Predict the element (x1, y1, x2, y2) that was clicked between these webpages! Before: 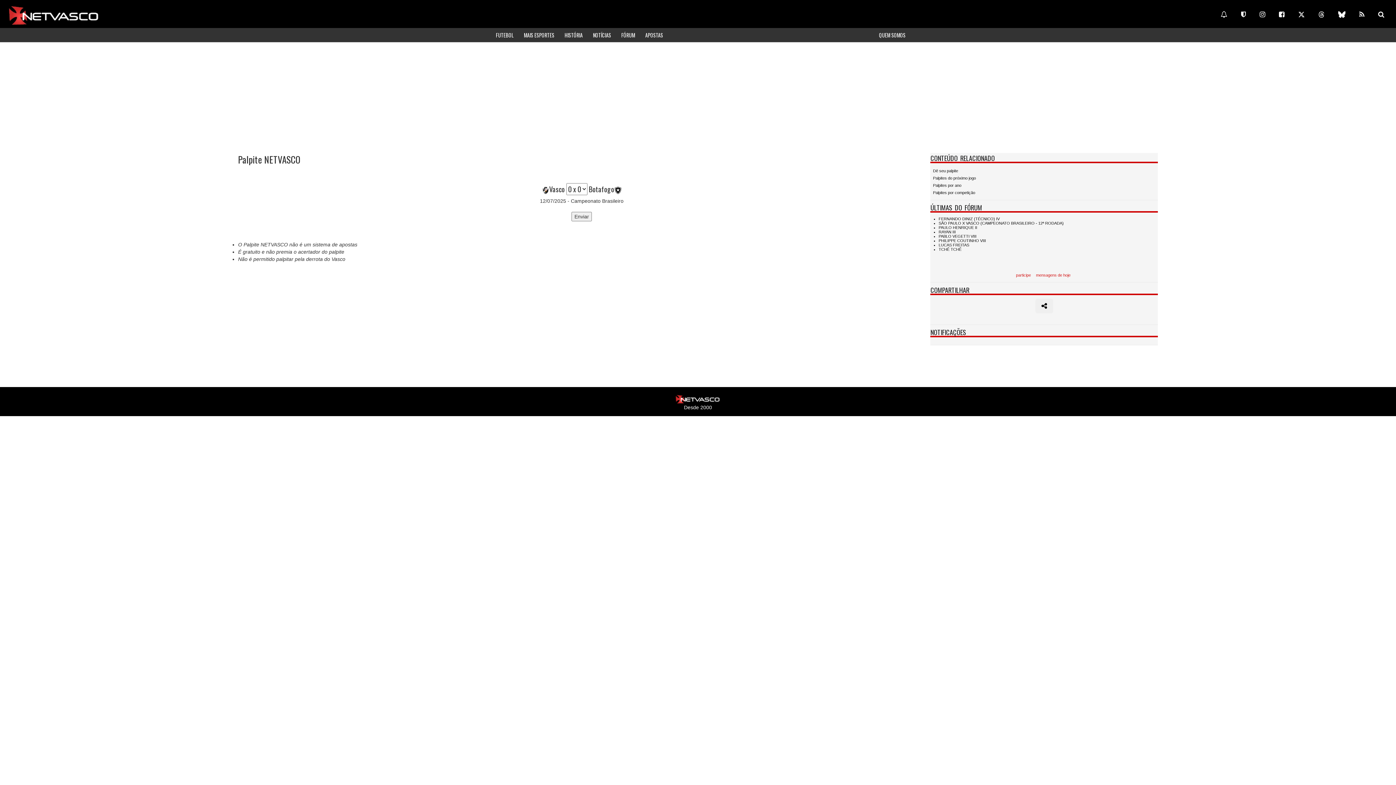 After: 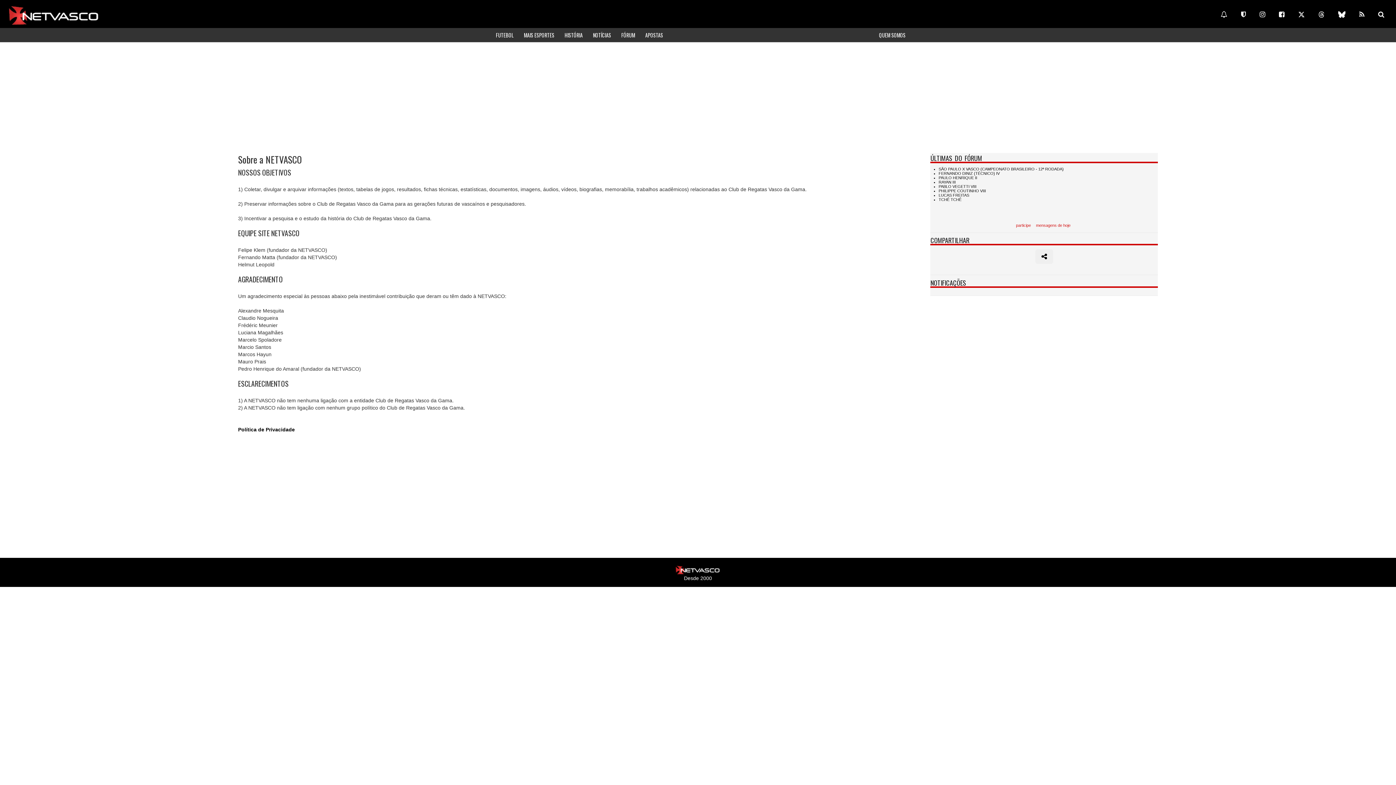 Action: bbox: (874, 28, 910, 42) label: QUEM SOMOS